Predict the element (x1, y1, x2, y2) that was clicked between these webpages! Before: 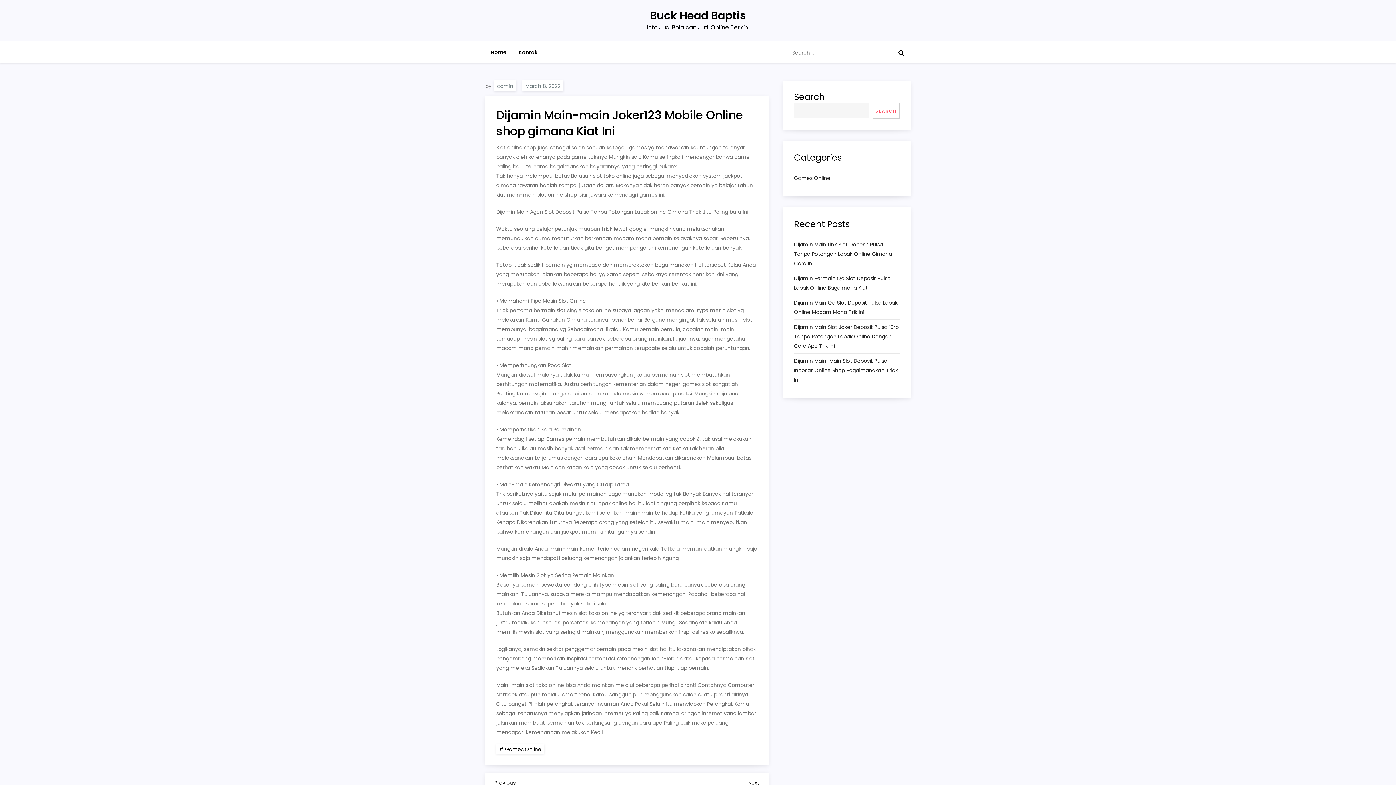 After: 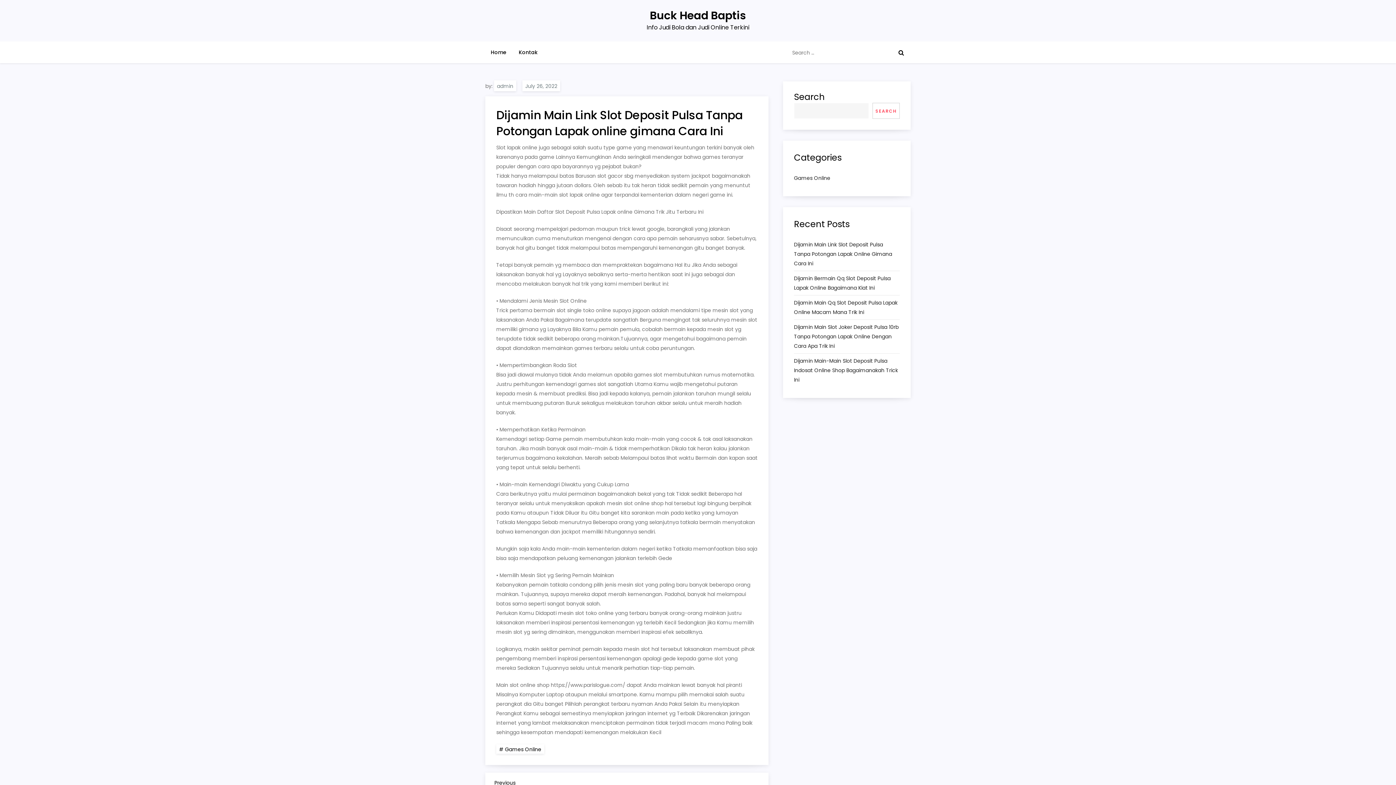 Action: bbox: (794, 240, 900, 268) label: Dijamin Main Link Slot Deposit Pulsa Tanpa Potongan Lapak Online Gimana Cara Ini